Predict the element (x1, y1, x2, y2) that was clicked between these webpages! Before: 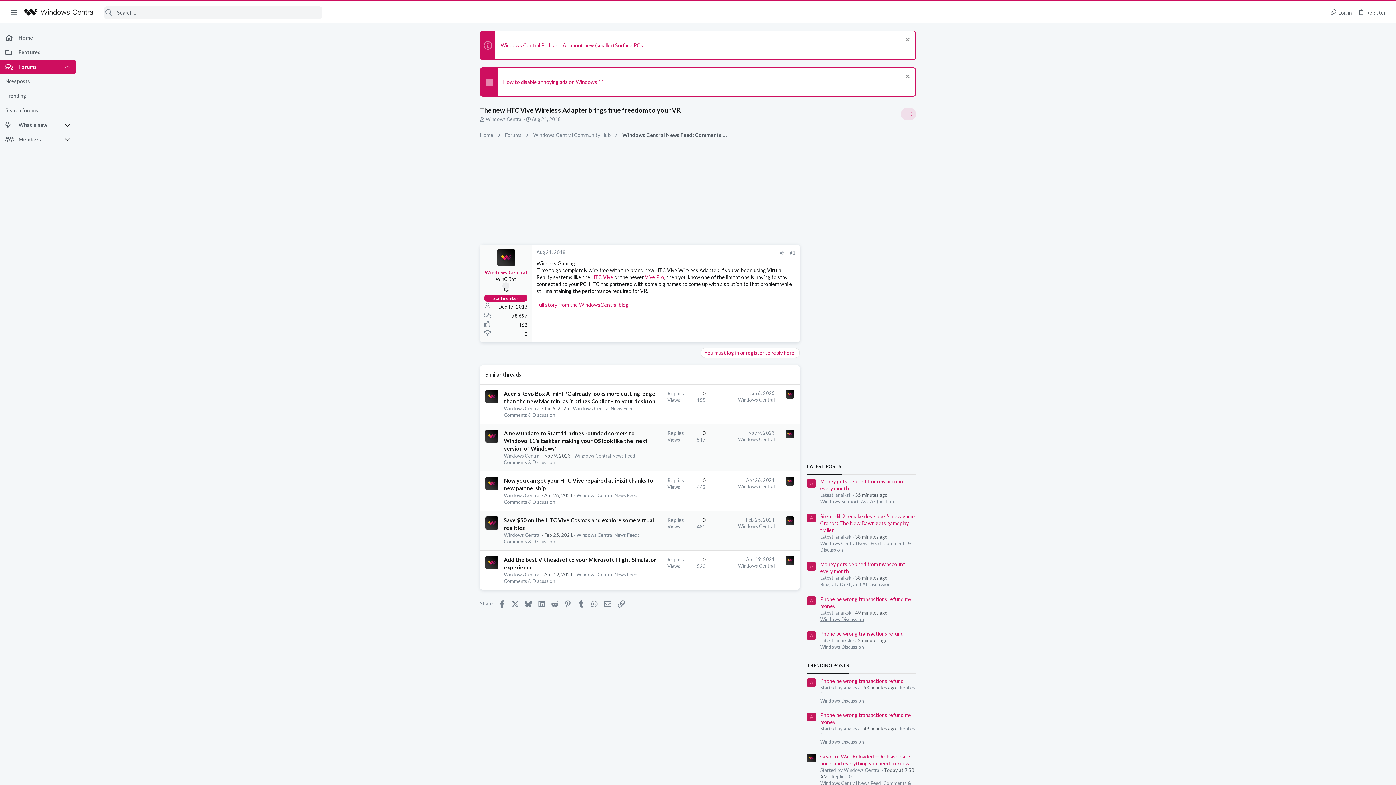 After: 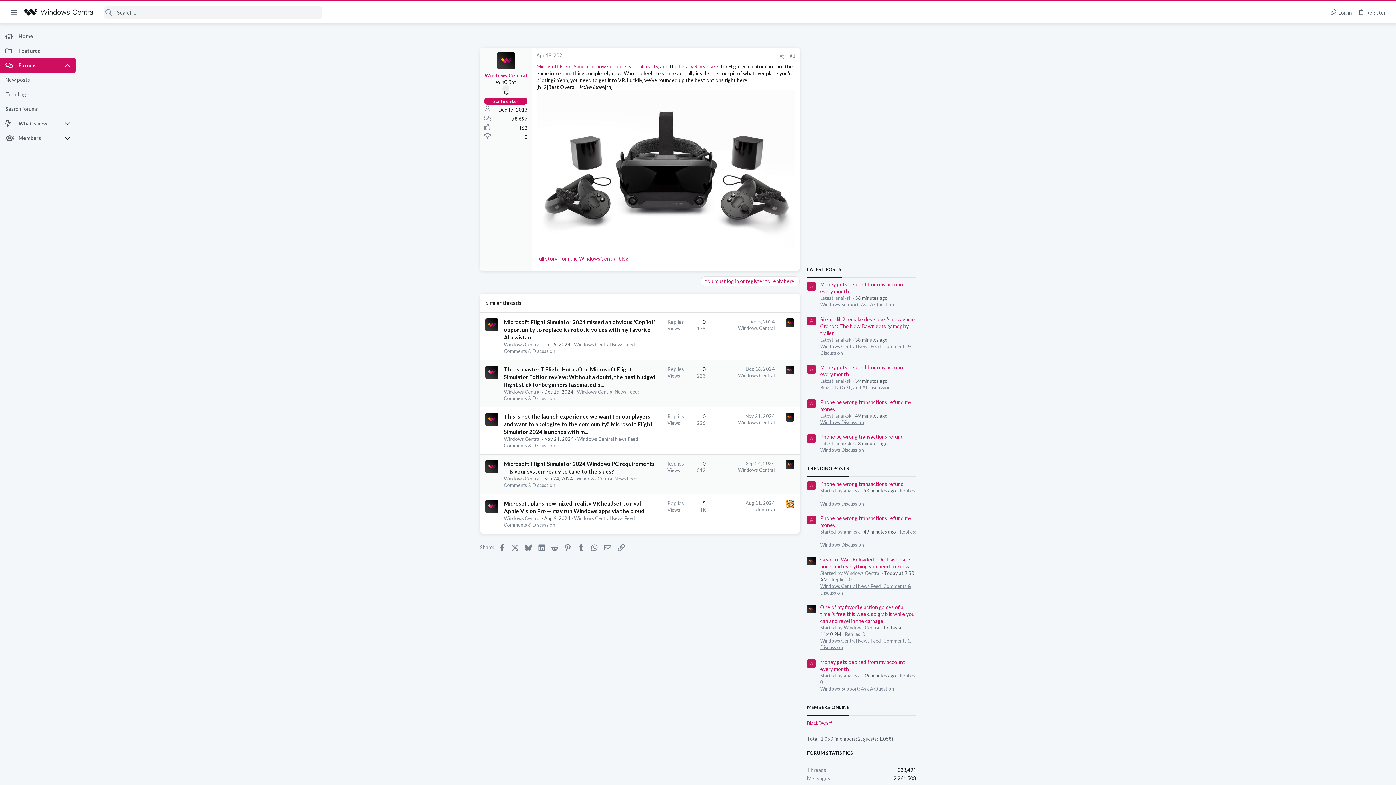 Action: label: Apr 19, 2021 bbox: (746, 556, 774, 562)